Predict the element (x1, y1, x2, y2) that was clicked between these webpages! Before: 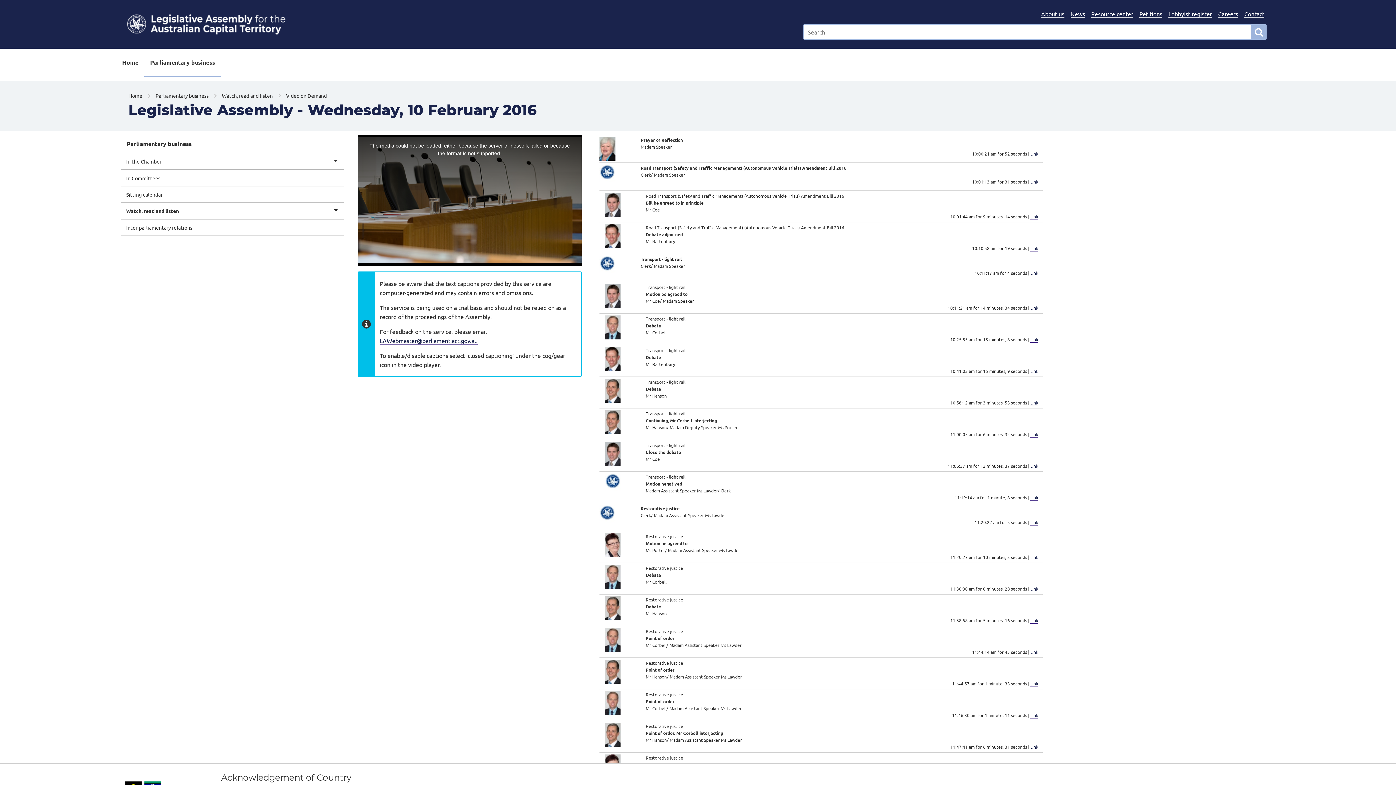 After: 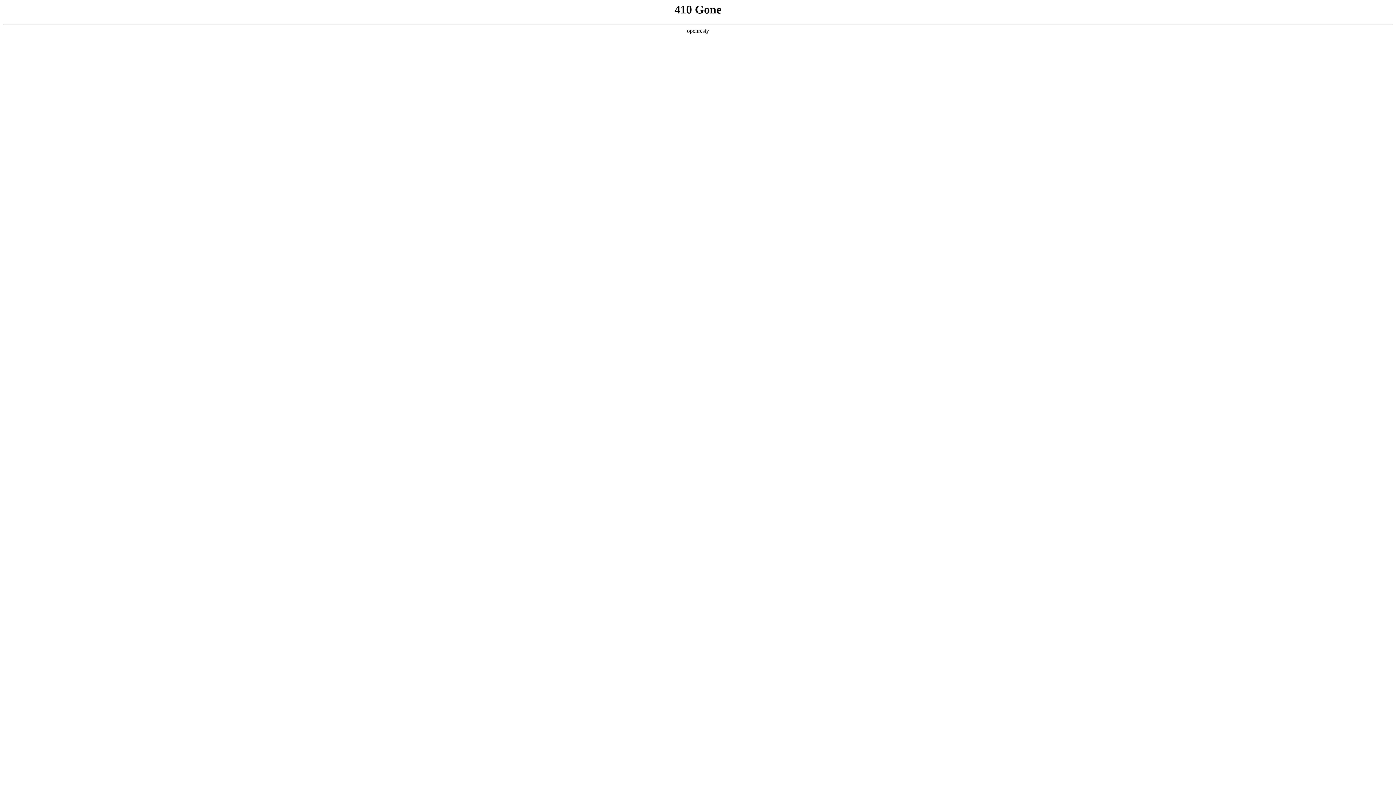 Action: label: News bbox: (1070, 10, 1085, 17)